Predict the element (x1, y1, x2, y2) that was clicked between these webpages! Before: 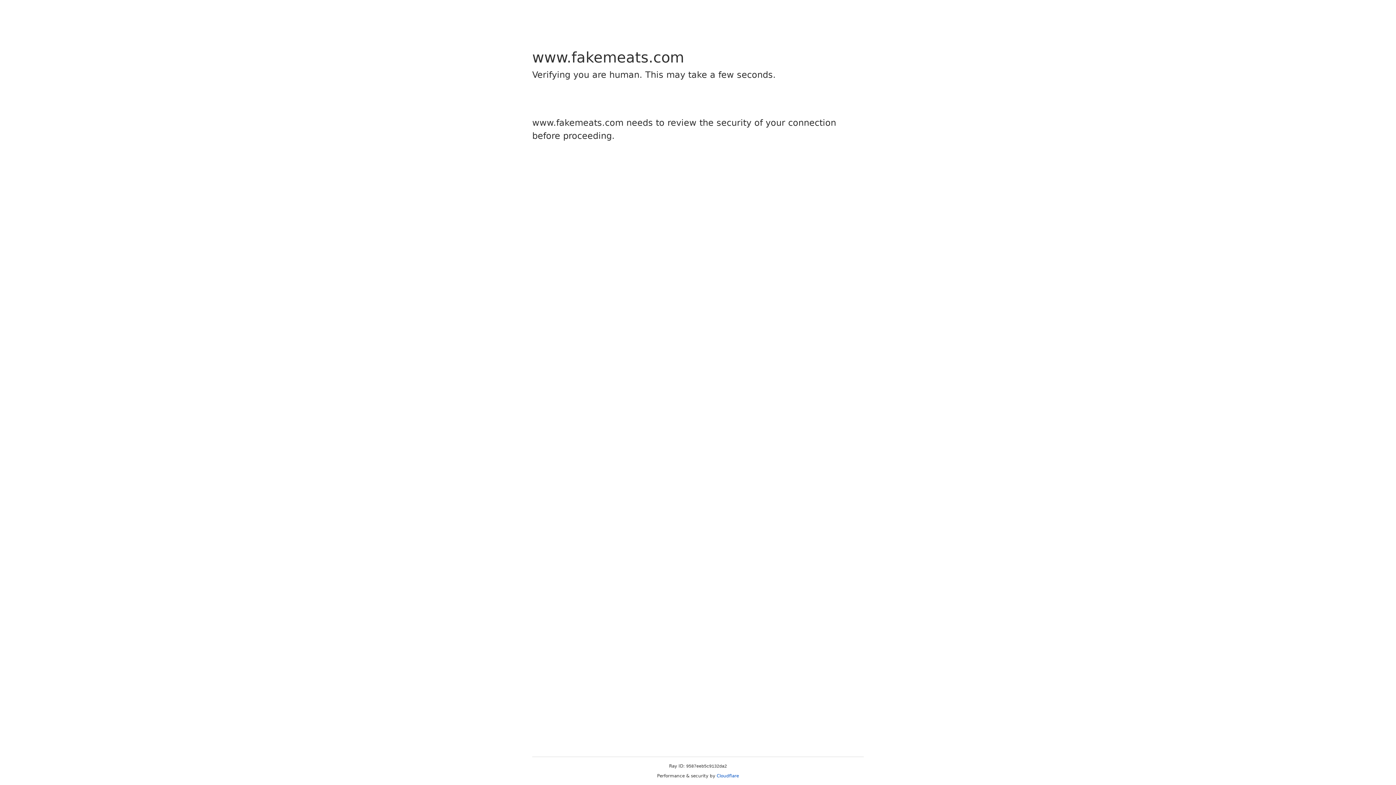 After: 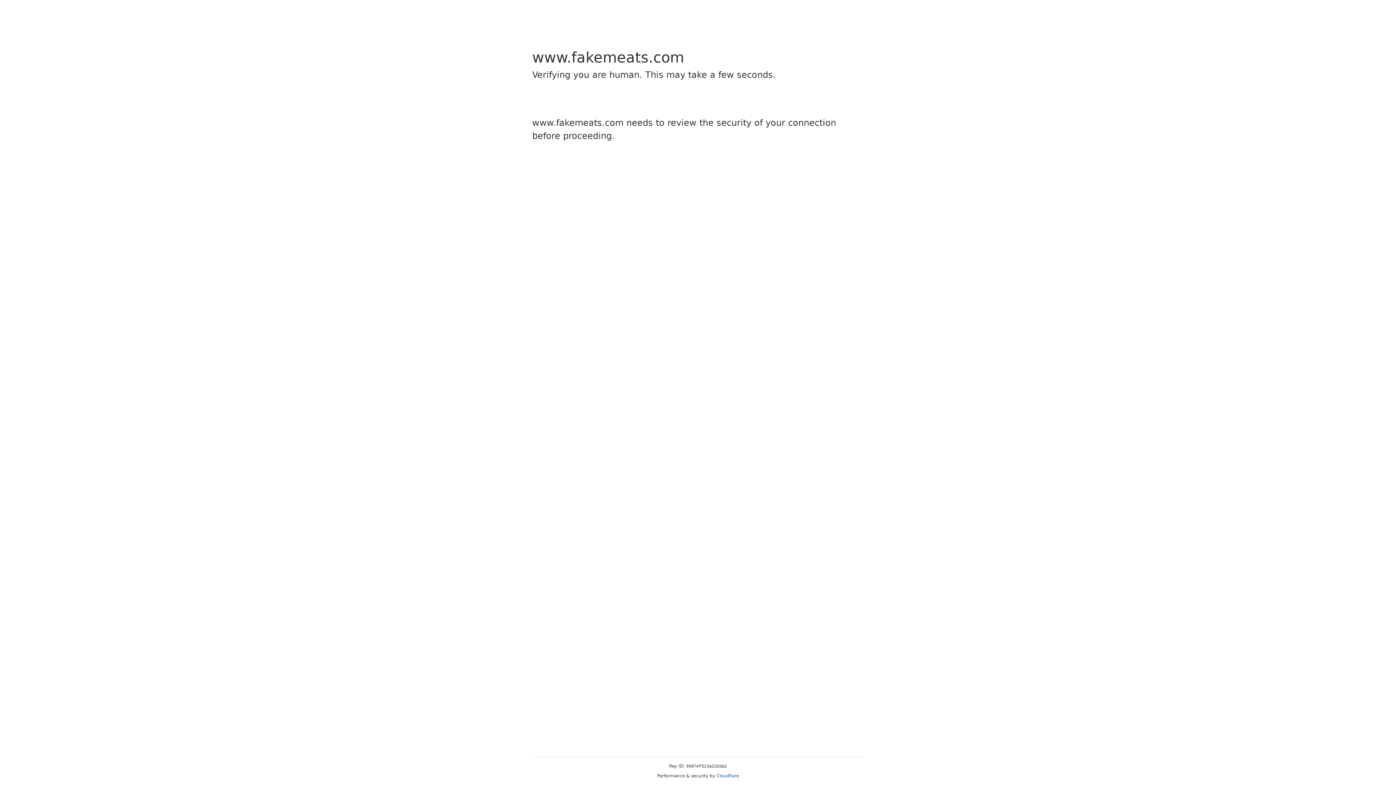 Action: bbox: (716, 773, 739, 778) label: Cloudflare